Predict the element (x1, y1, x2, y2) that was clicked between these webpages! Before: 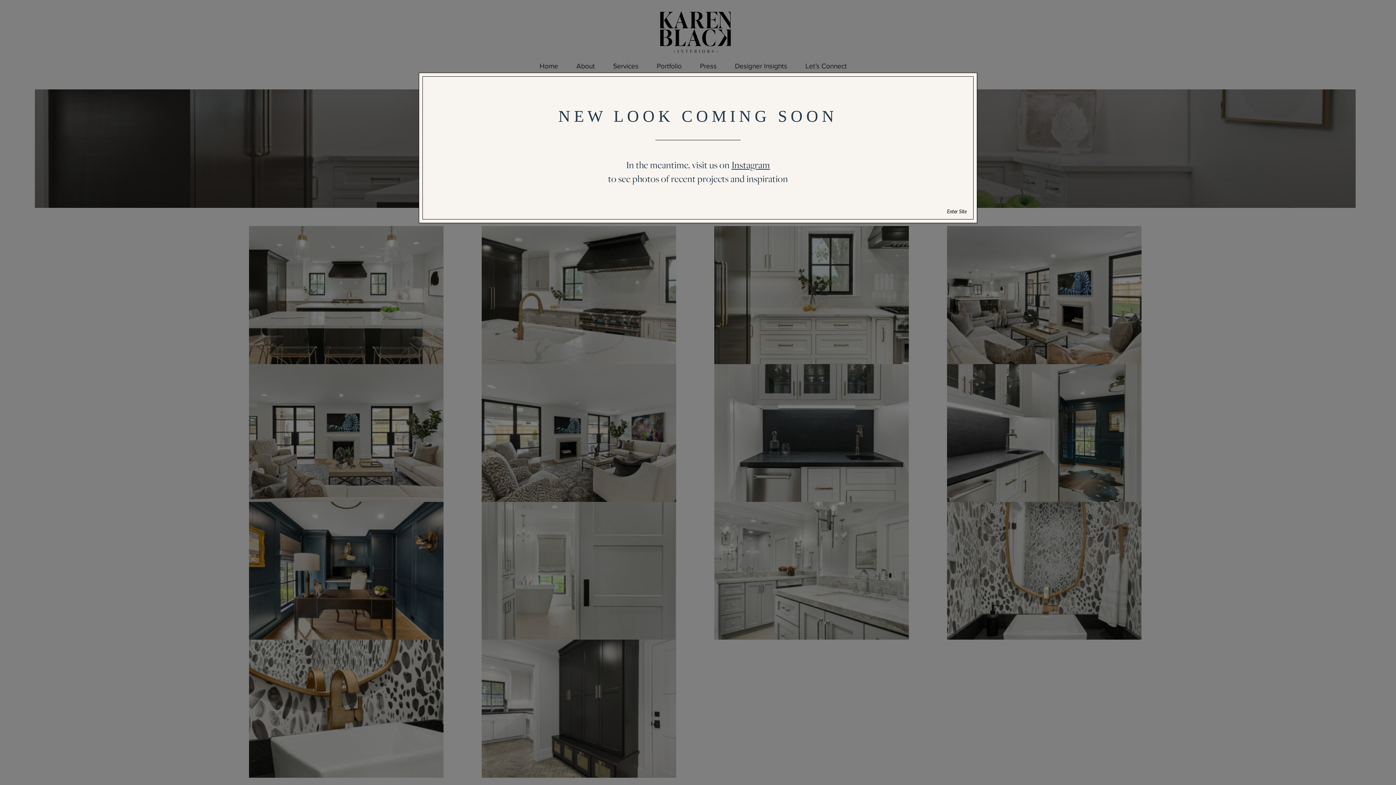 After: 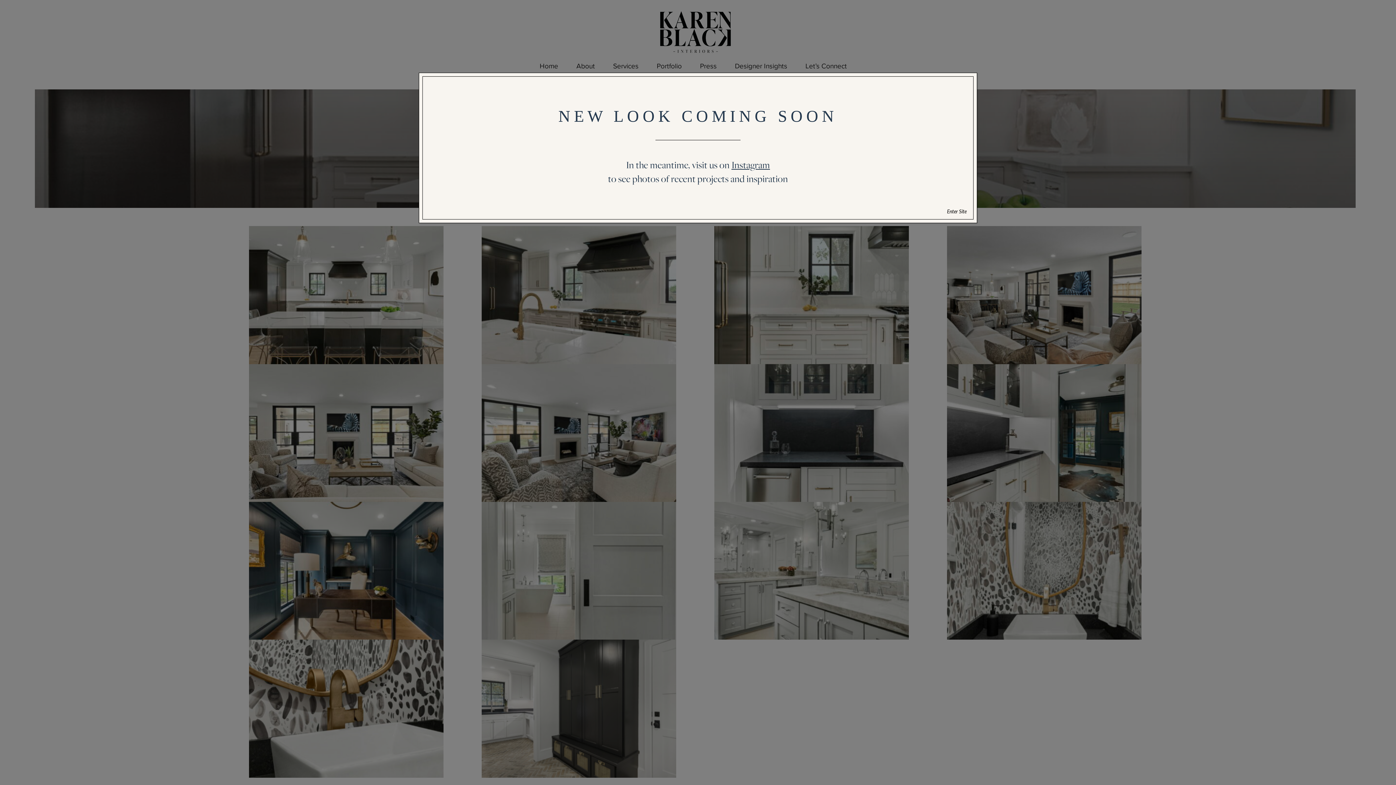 Action: label: Instagram bbox: (731, 158, 770, 171)